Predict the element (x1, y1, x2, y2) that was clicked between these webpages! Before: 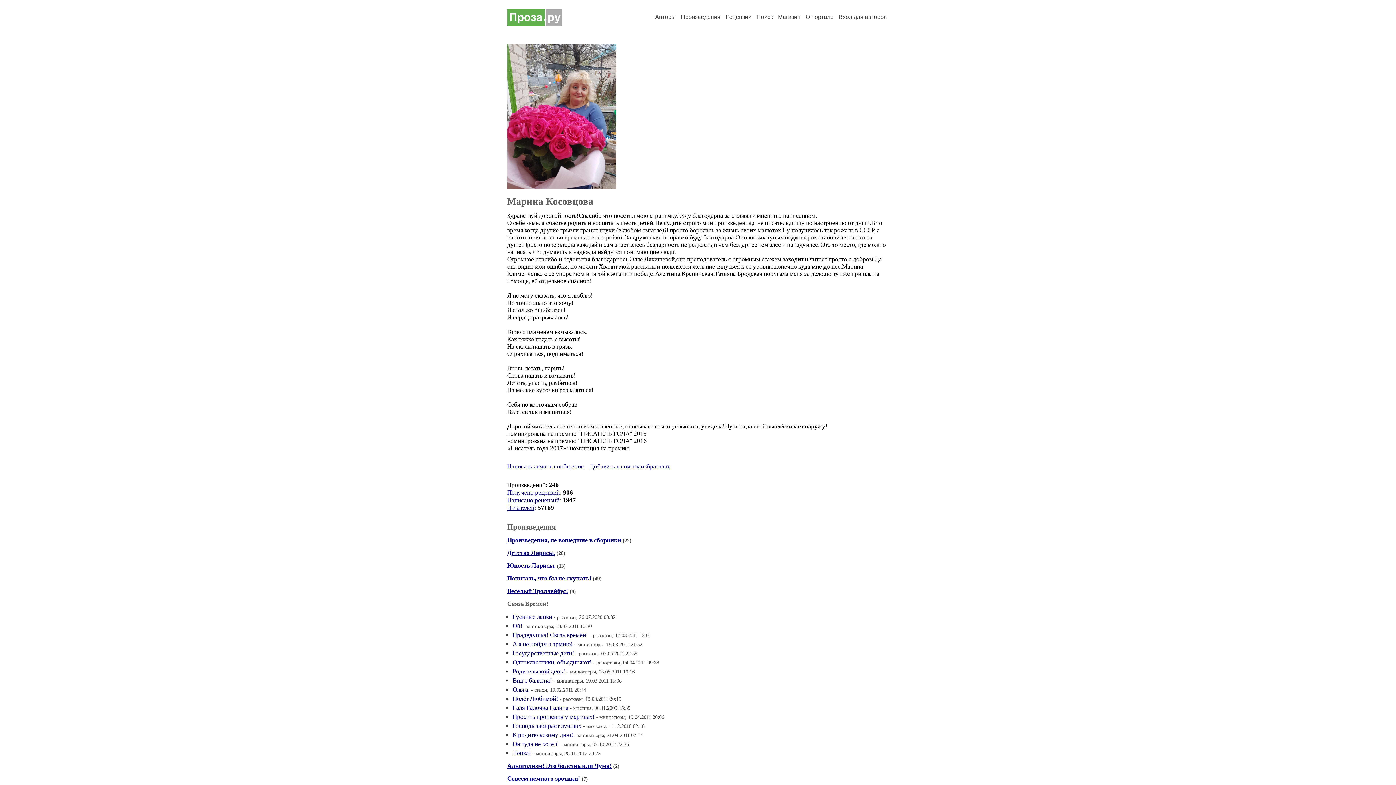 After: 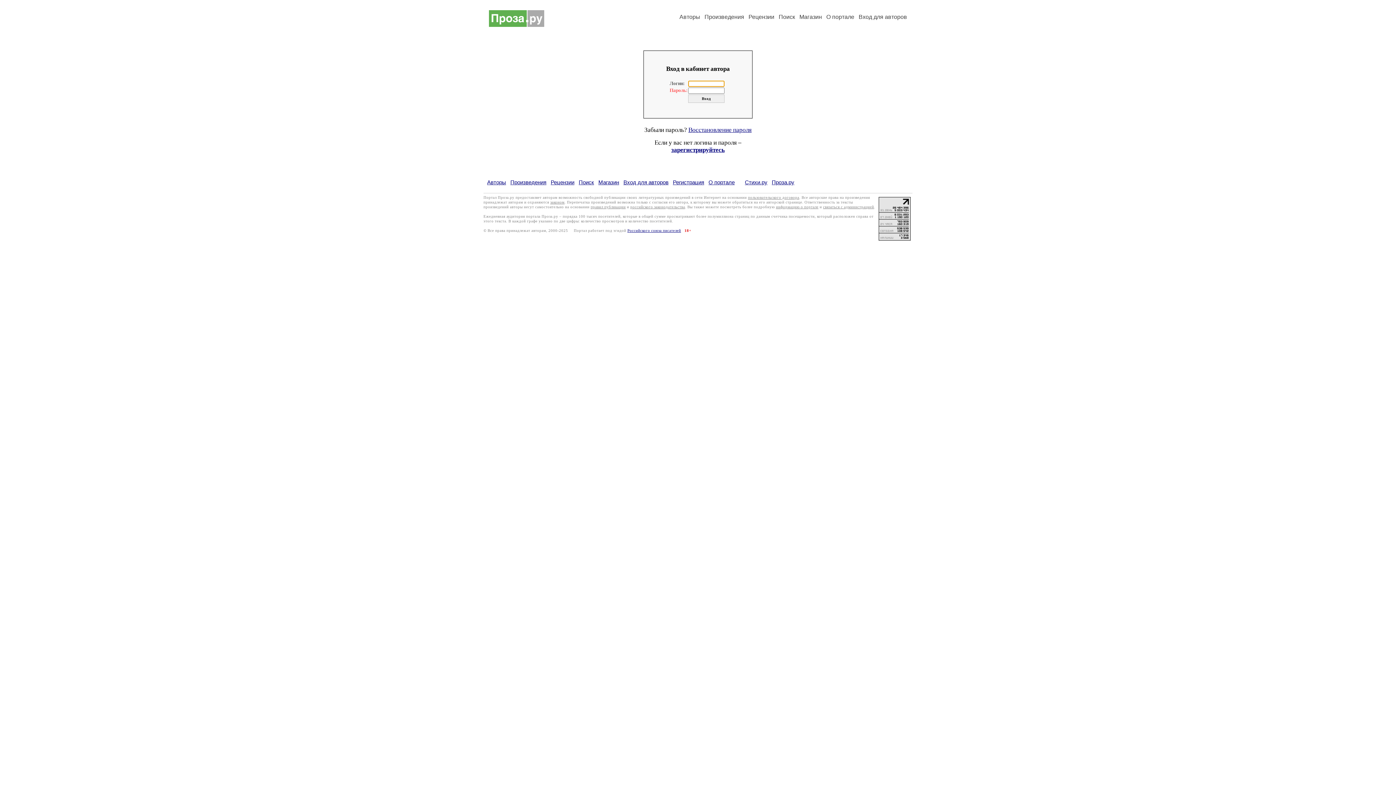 Action: label: Добавить в список избранных bbox: (589, 463, 670, 470)